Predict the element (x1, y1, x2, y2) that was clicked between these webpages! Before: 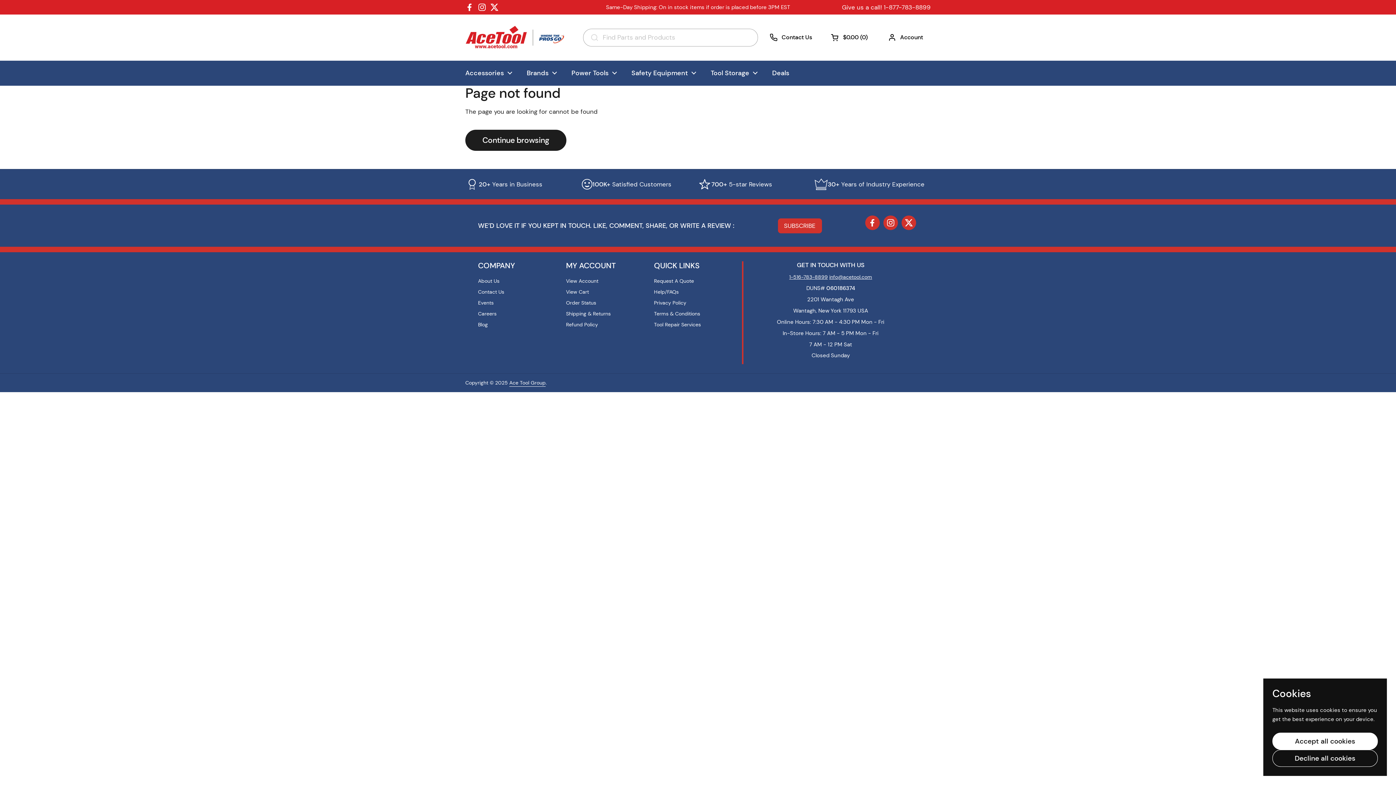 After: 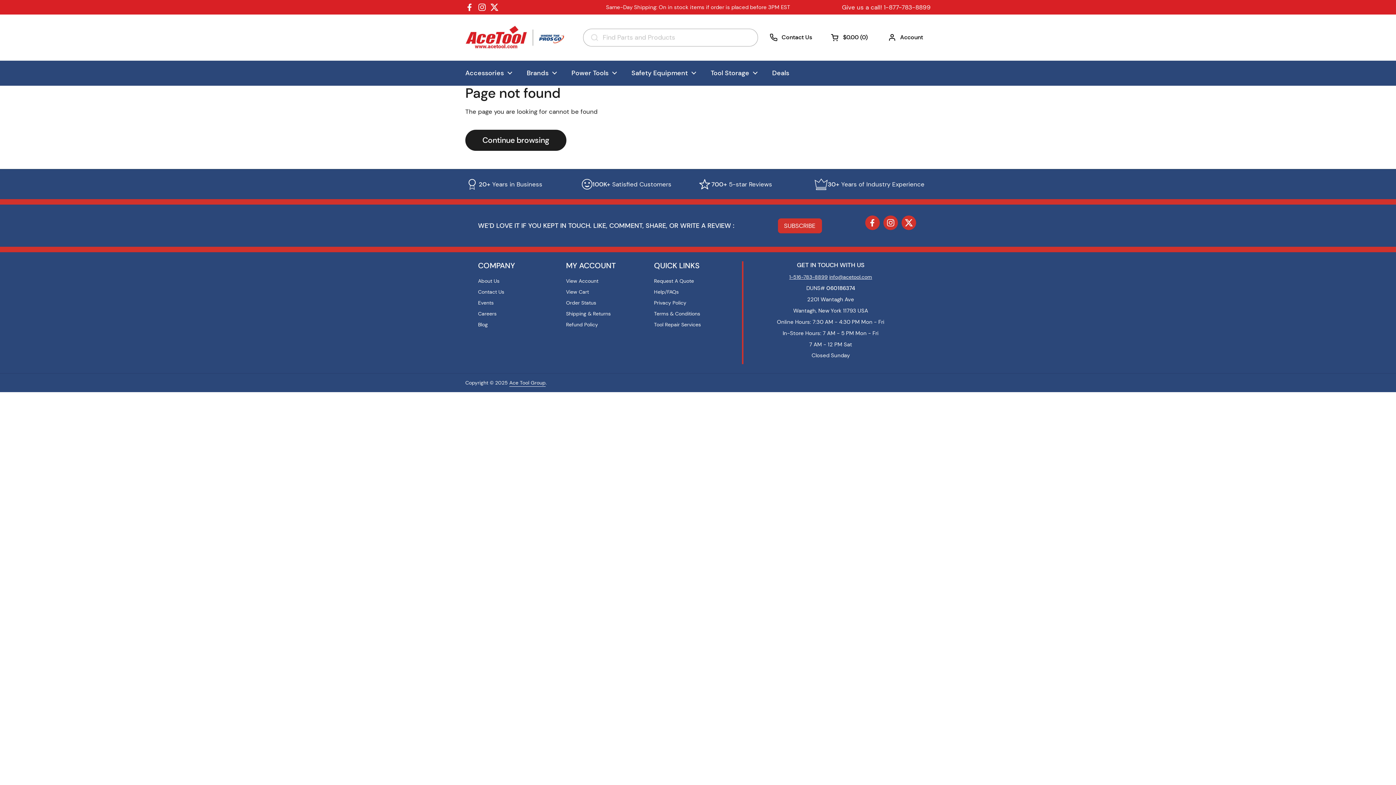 Action: label: Accept all cookies bbox: (1272, 733, 1378, 750)